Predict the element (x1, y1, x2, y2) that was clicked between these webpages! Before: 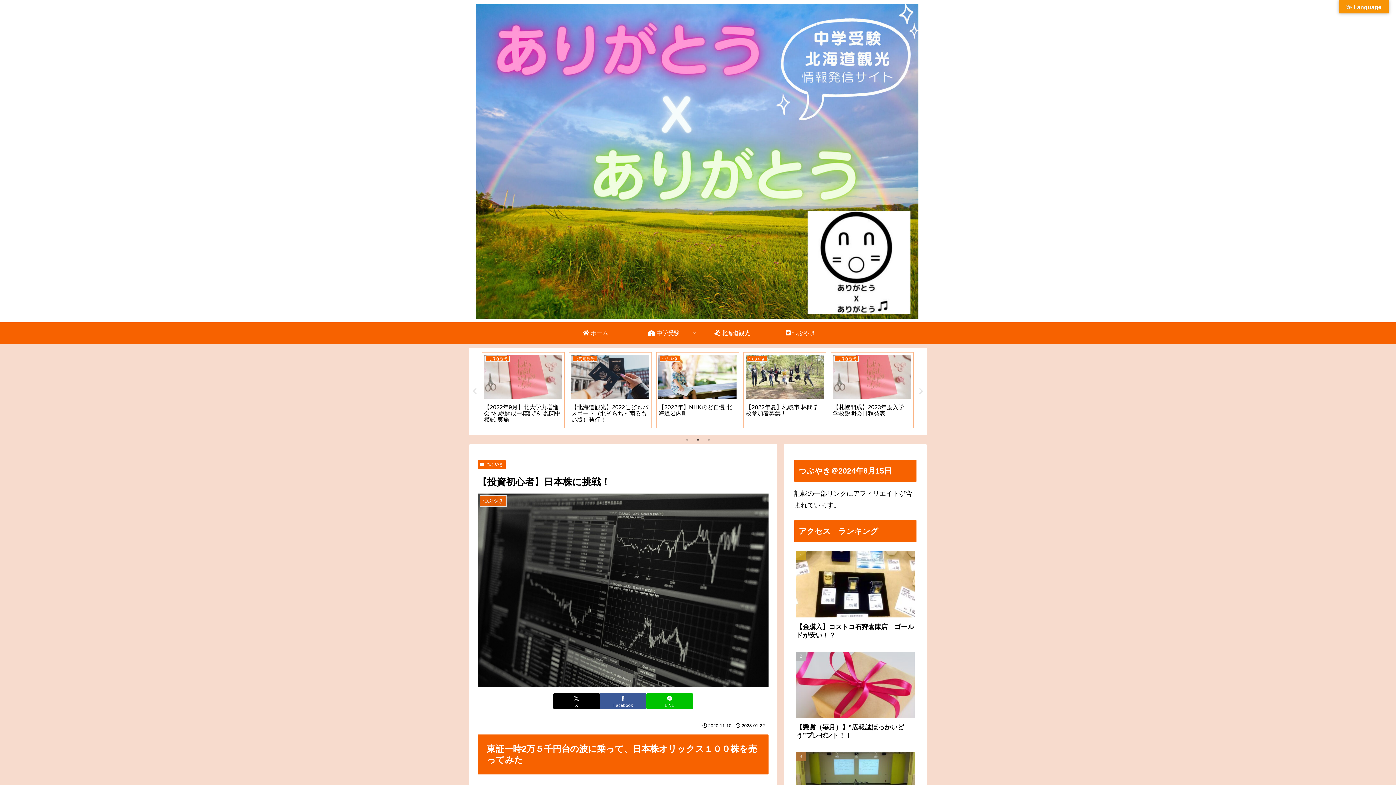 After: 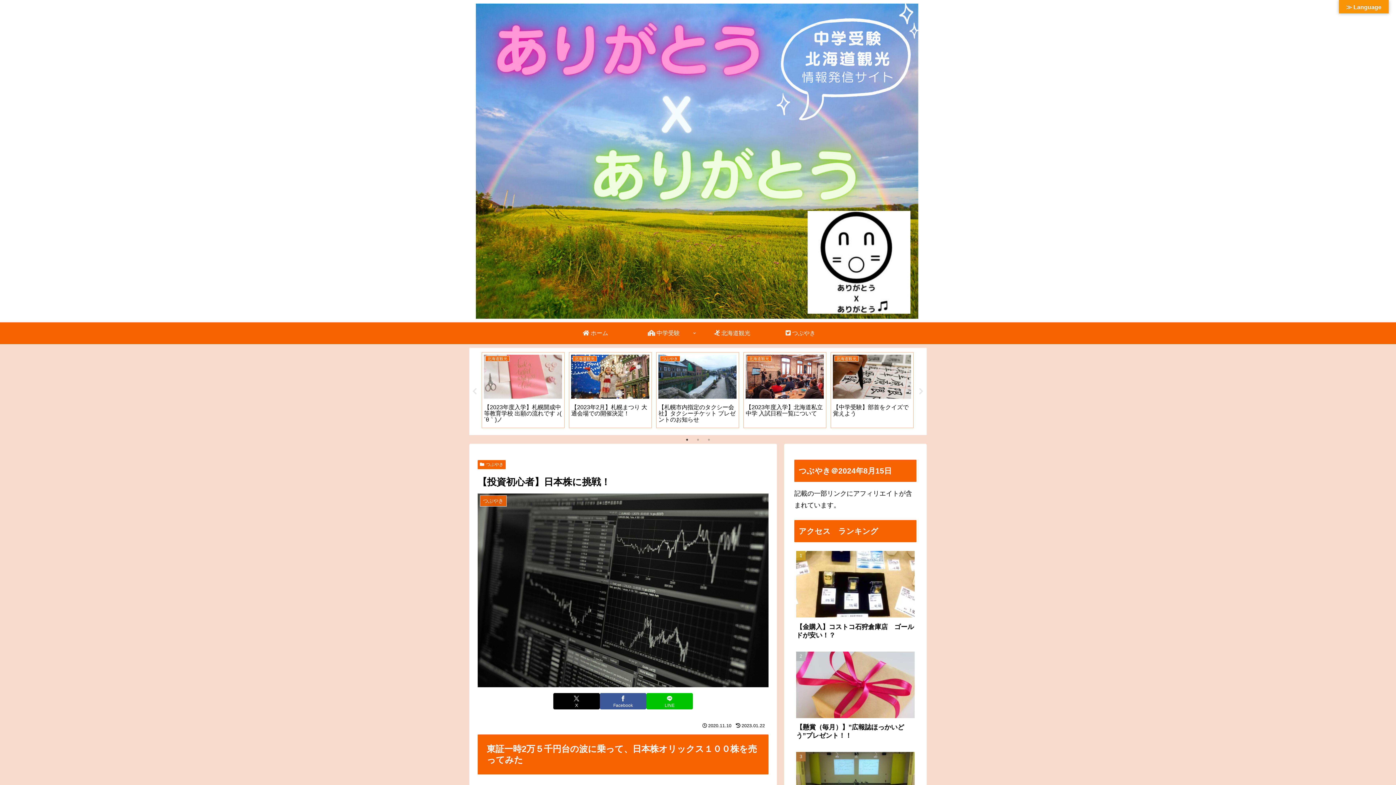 Action: bbox: (683, 436, 690, 443) label: 1 of 3